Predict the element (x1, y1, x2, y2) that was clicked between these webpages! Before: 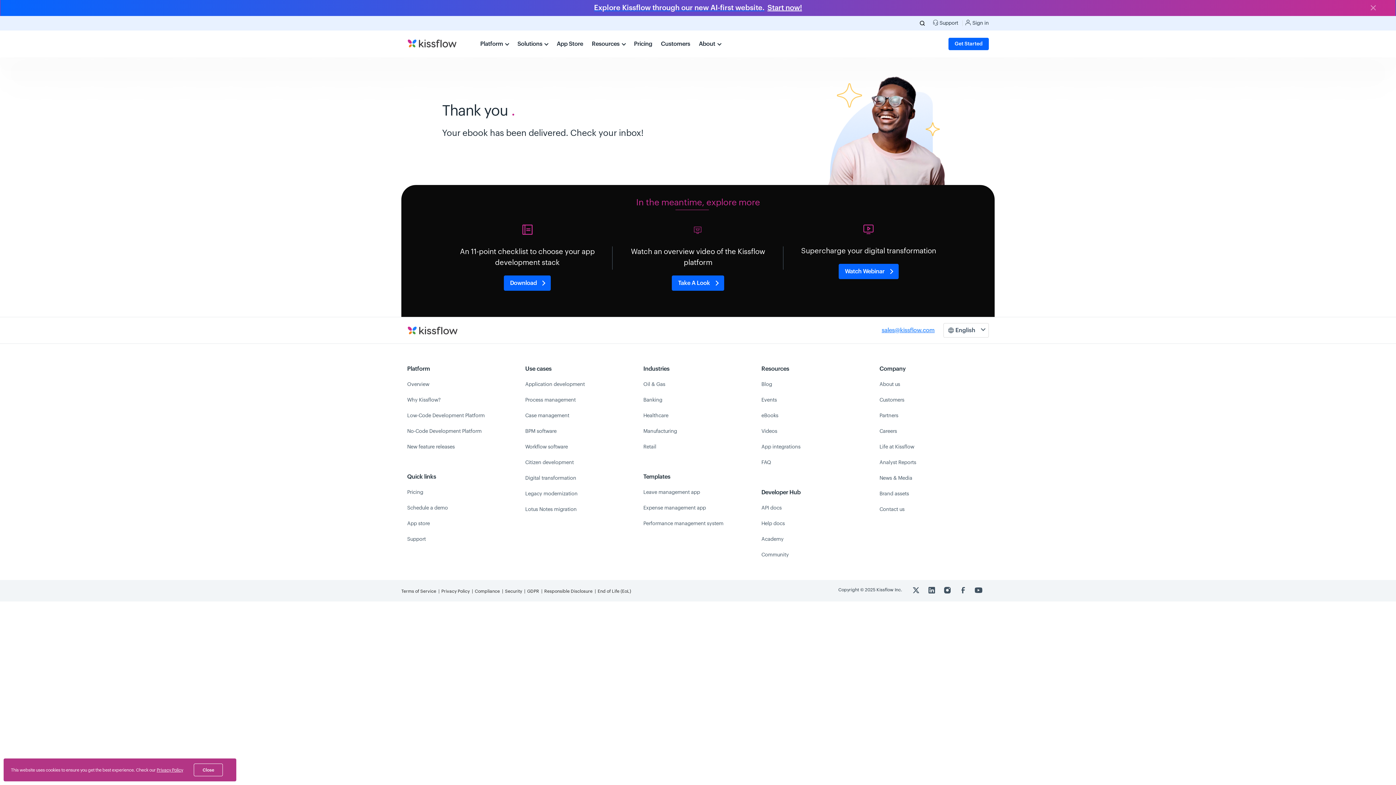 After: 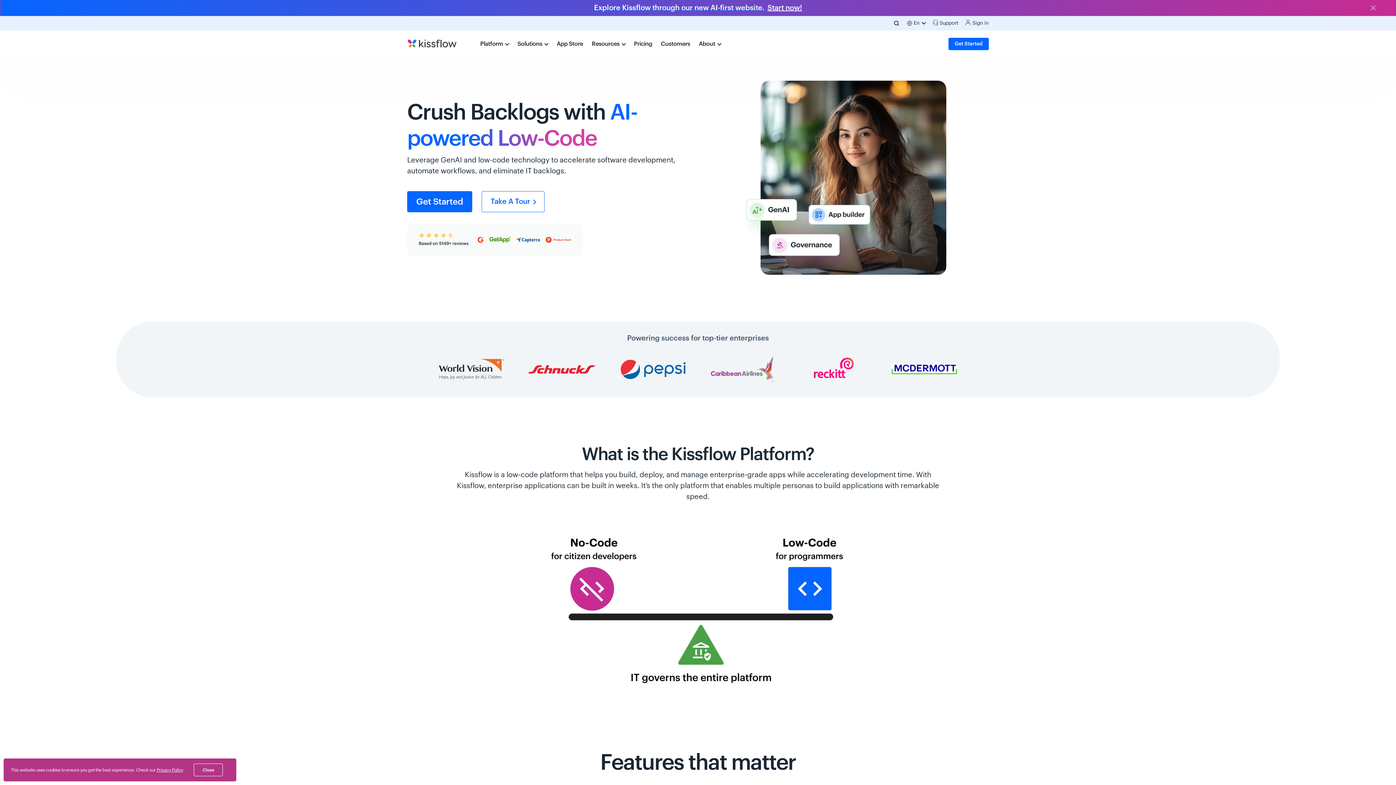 Action: bbox: (407, 382, 429, 387) label: Overview